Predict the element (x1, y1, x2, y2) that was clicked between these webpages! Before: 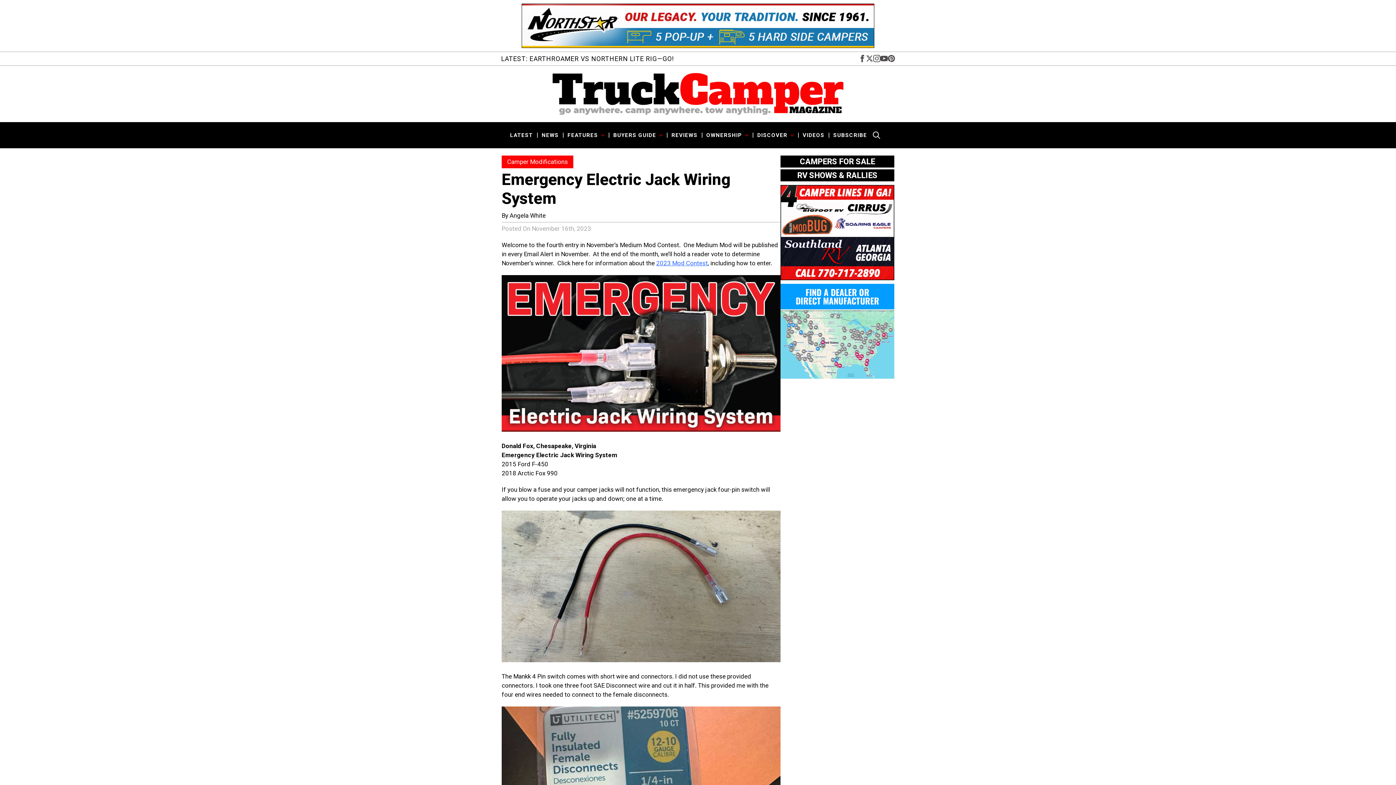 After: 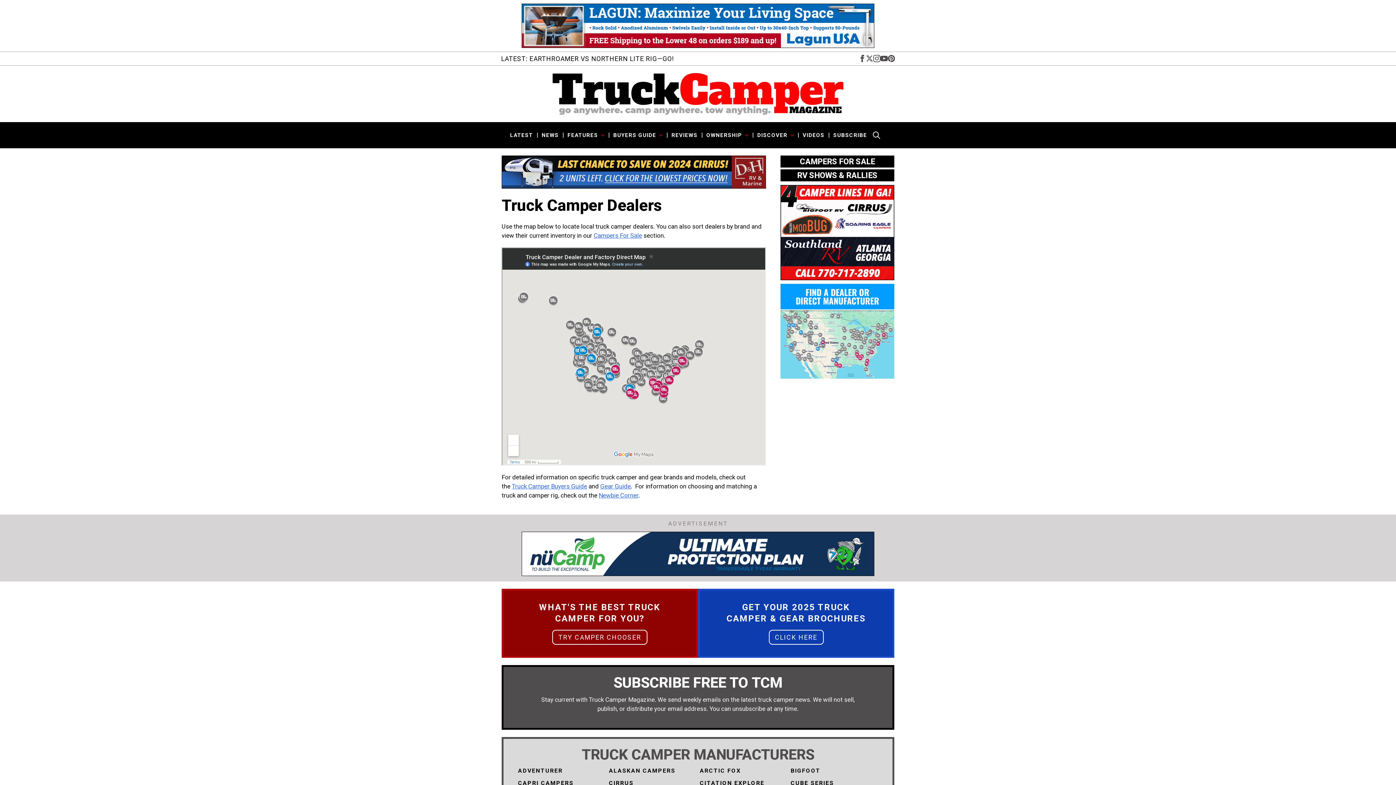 Action: bbox: (780, 284, 894, 386)